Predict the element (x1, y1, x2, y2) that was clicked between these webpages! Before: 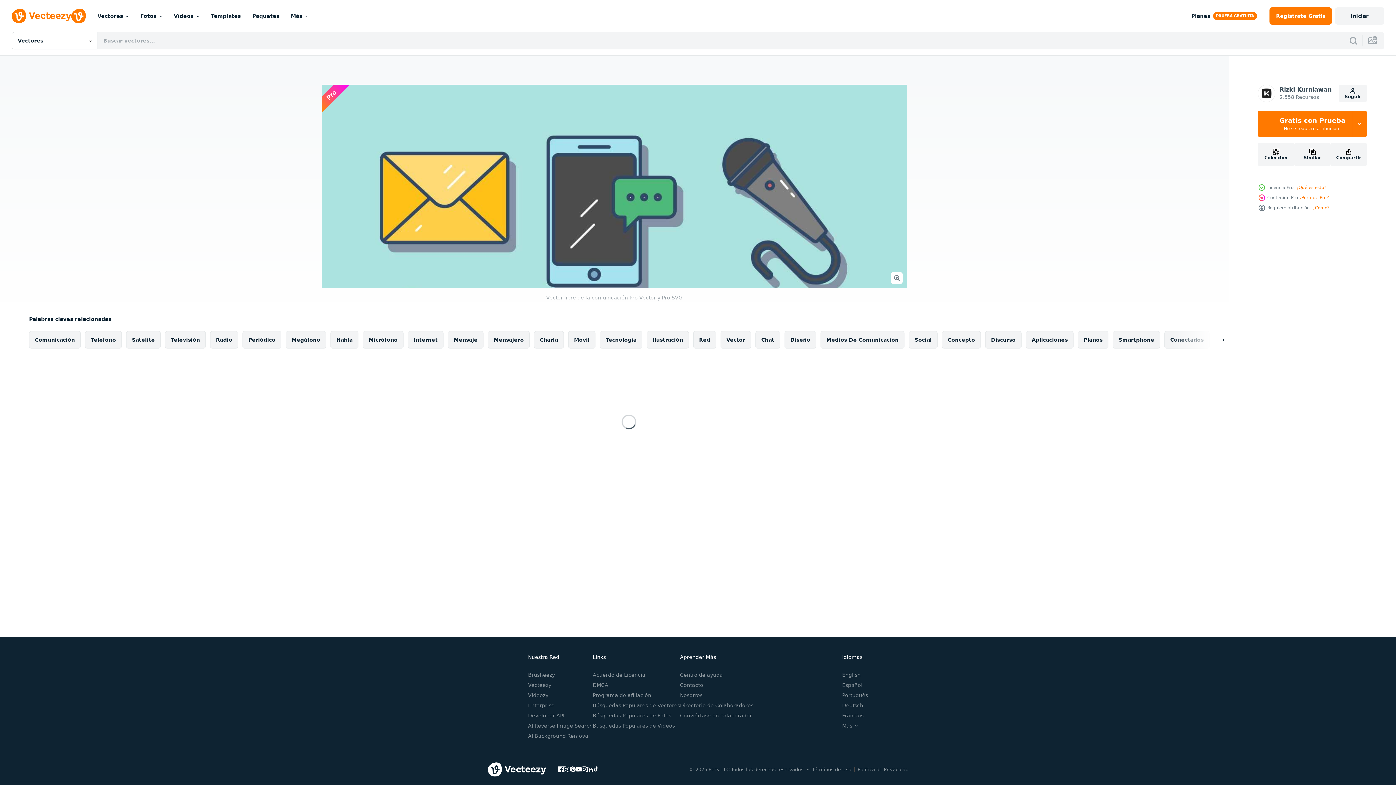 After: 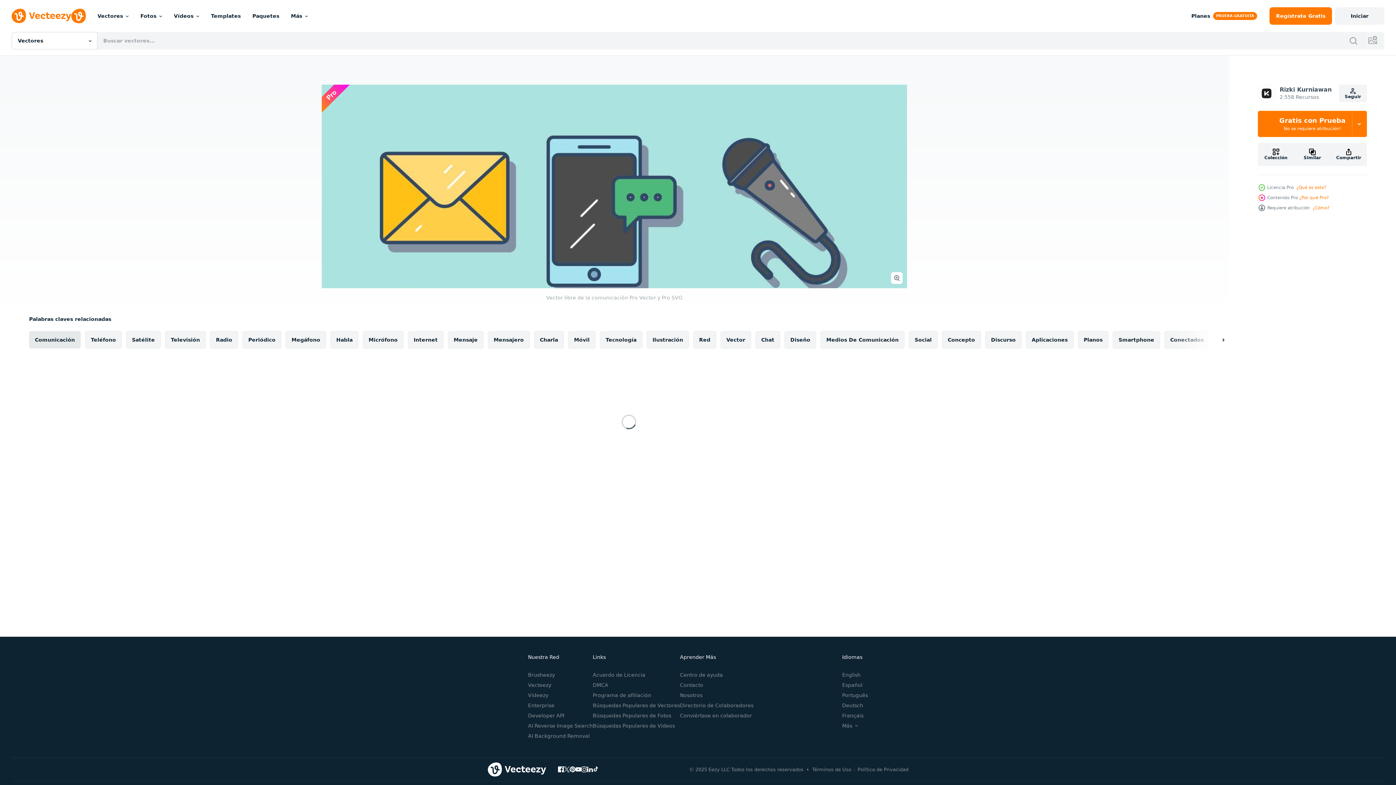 Action: label: Comunicación bbox: (29, 331, 80, 348)